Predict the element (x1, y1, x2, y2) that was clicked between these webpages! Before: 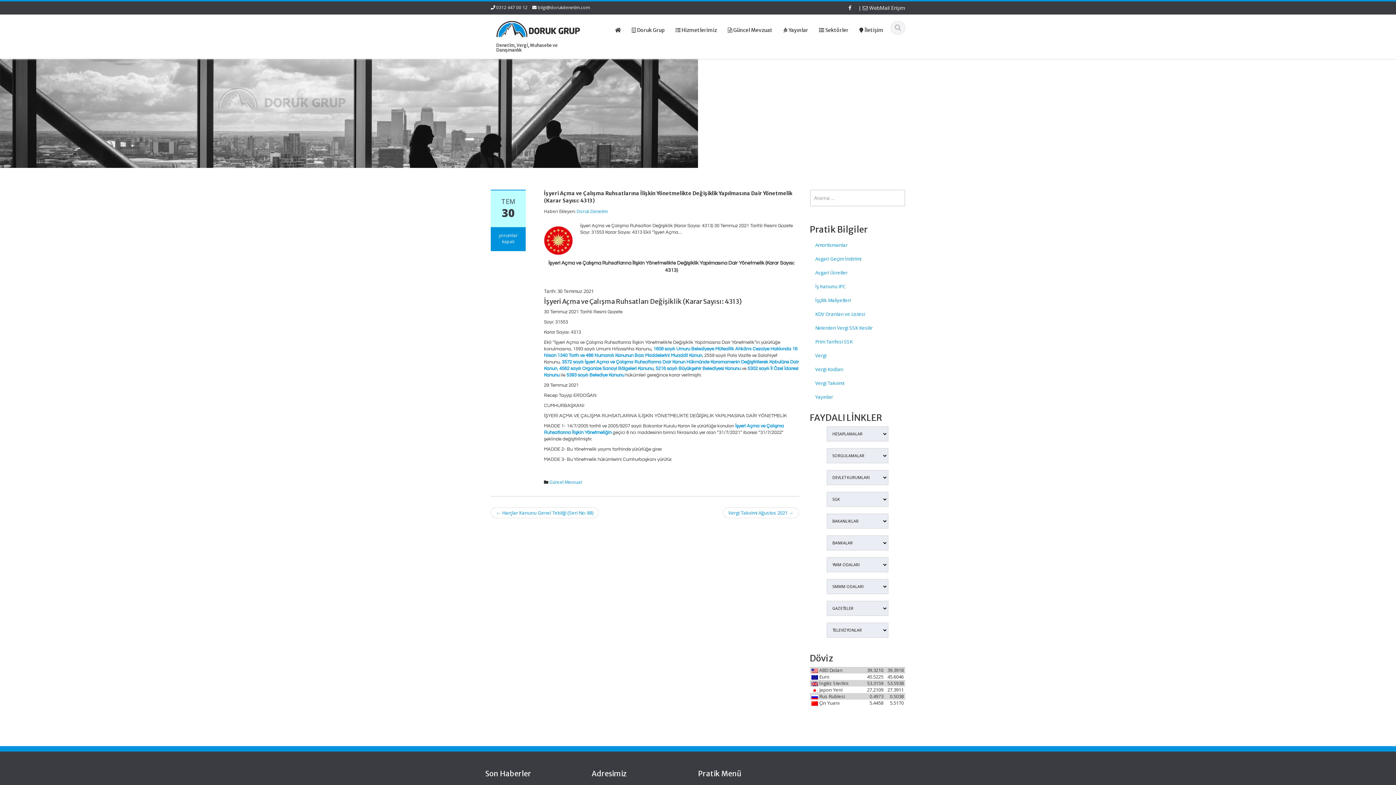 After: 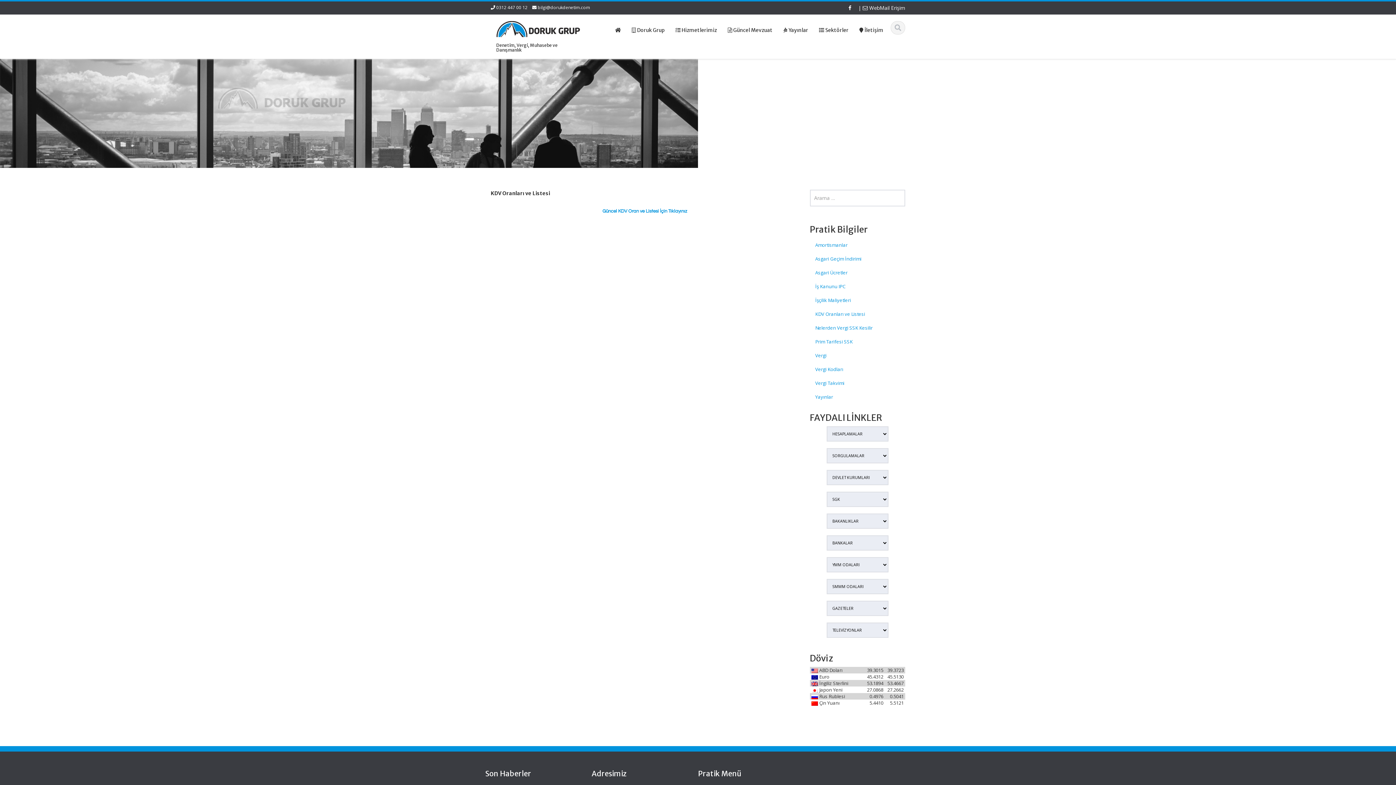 Action: bbox: (810, 307, 905, 321) label: KDV Oranları ve Listesi